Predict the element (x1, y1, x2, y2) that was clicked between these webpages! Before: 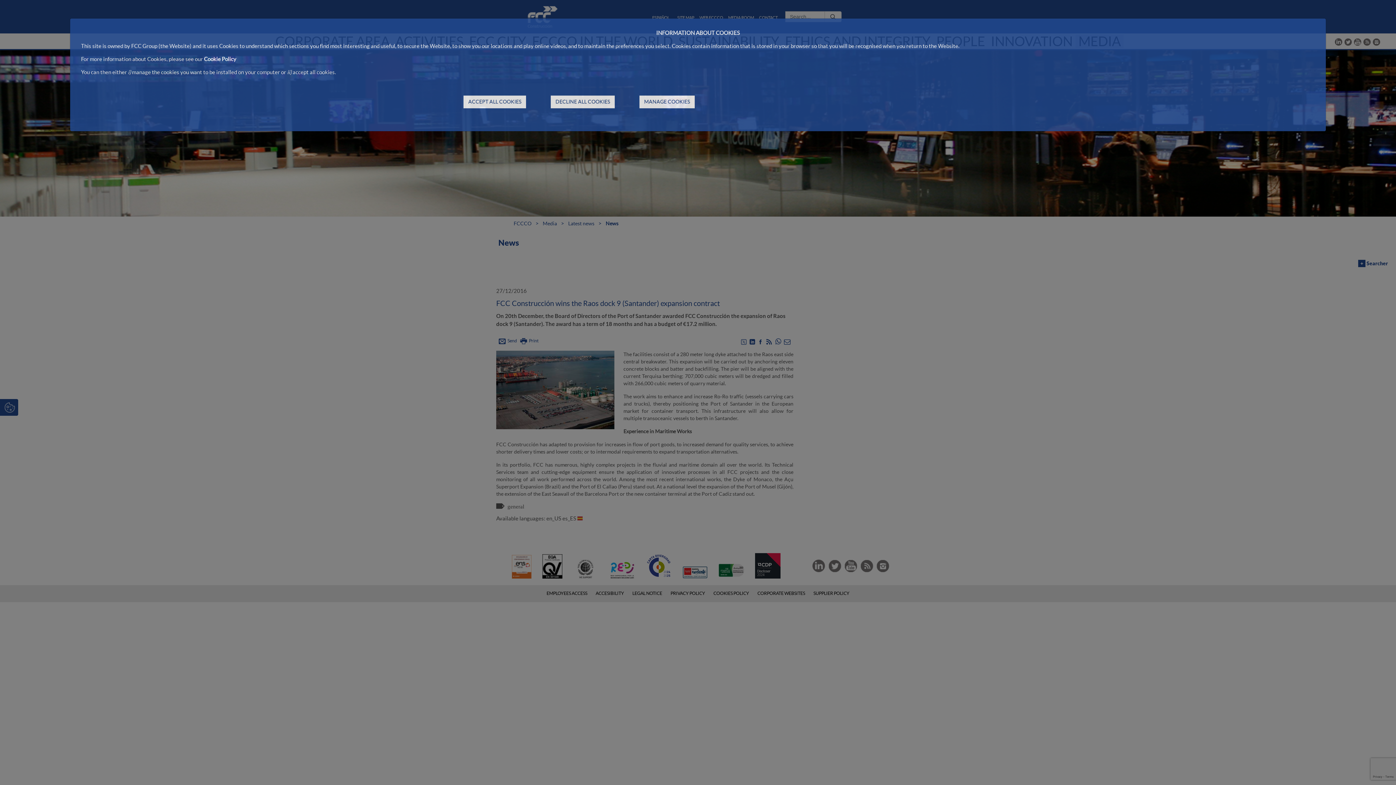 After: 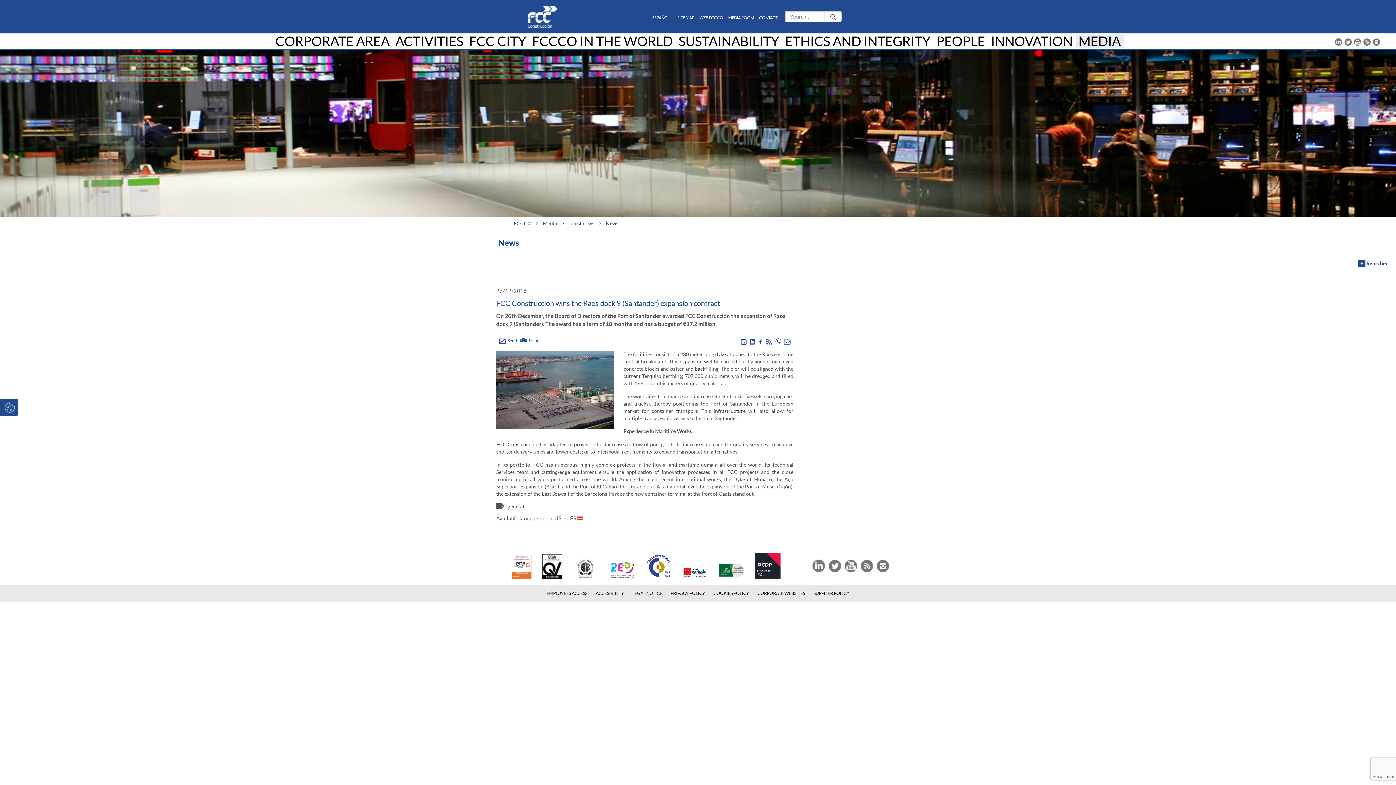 Action: label: ACCEPT ALL COOKIES bbox: (463, 95, 526, 108)